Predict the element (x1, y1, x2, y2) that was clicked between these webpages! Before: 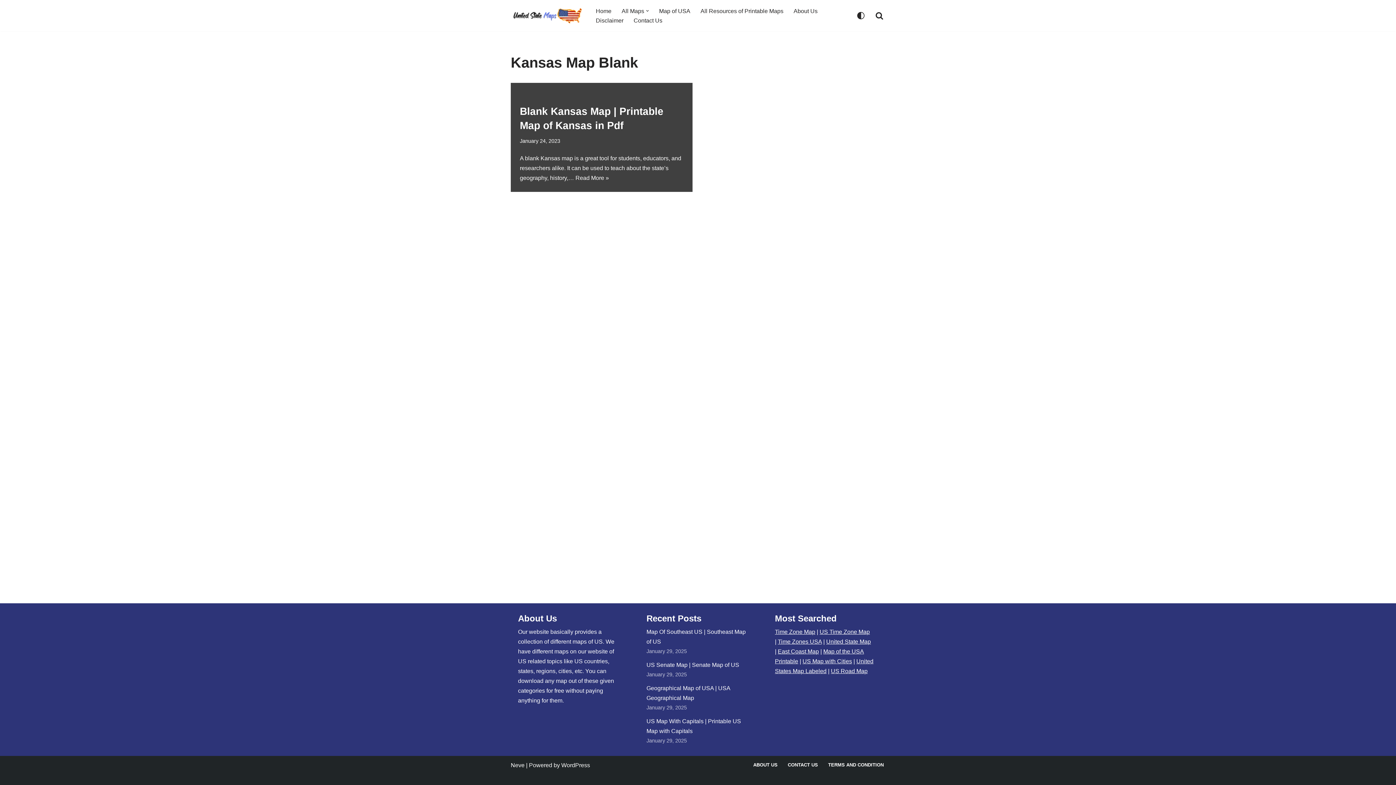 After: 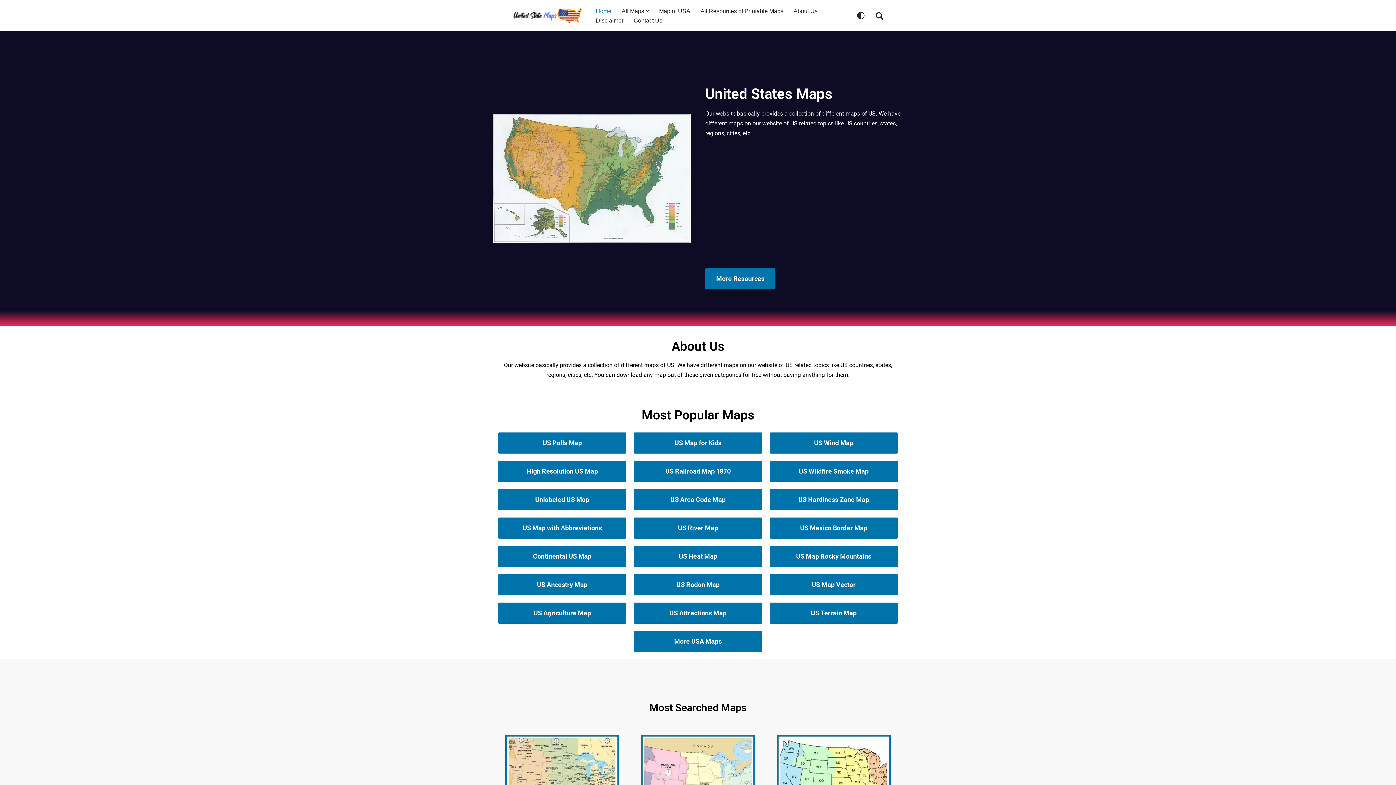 Action: label: Home bbox: (596, 6, 611, 15)